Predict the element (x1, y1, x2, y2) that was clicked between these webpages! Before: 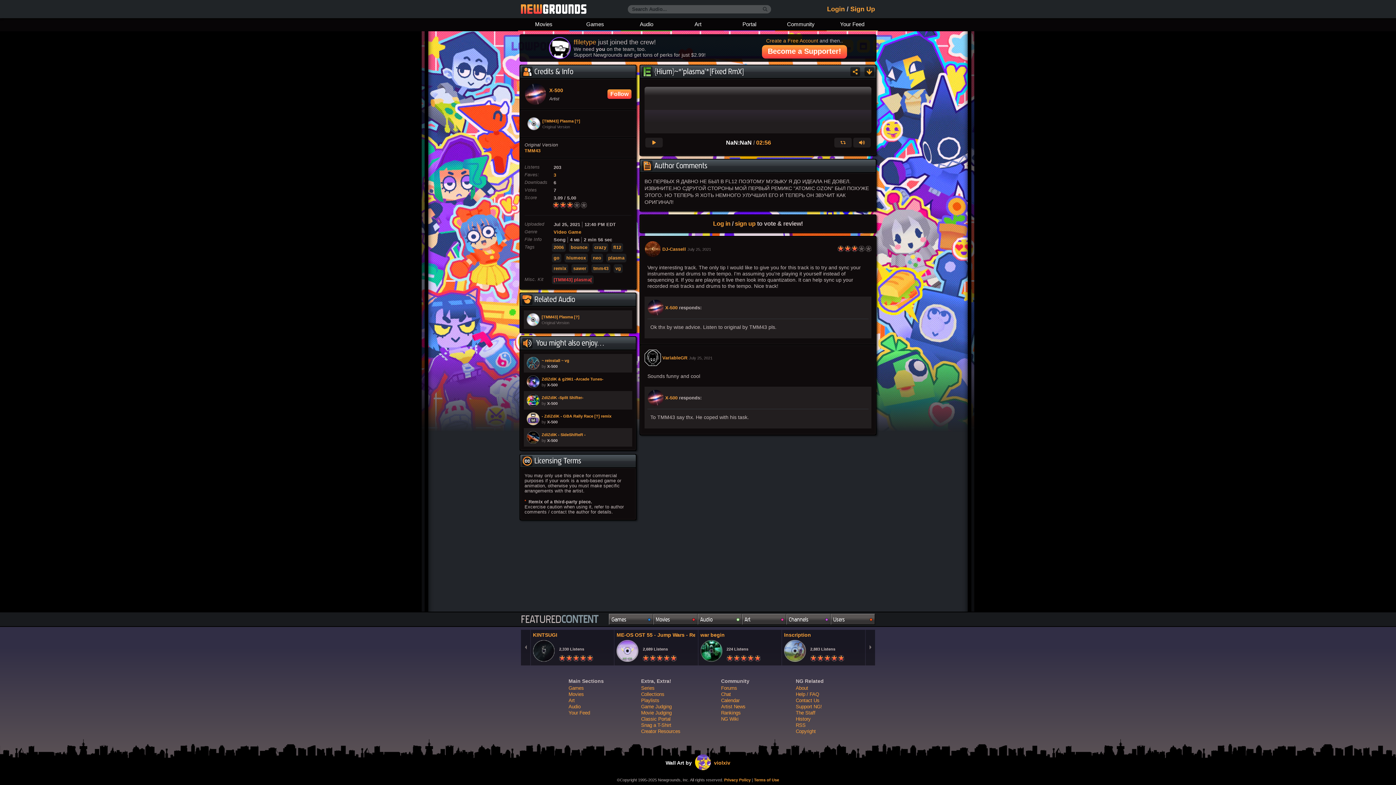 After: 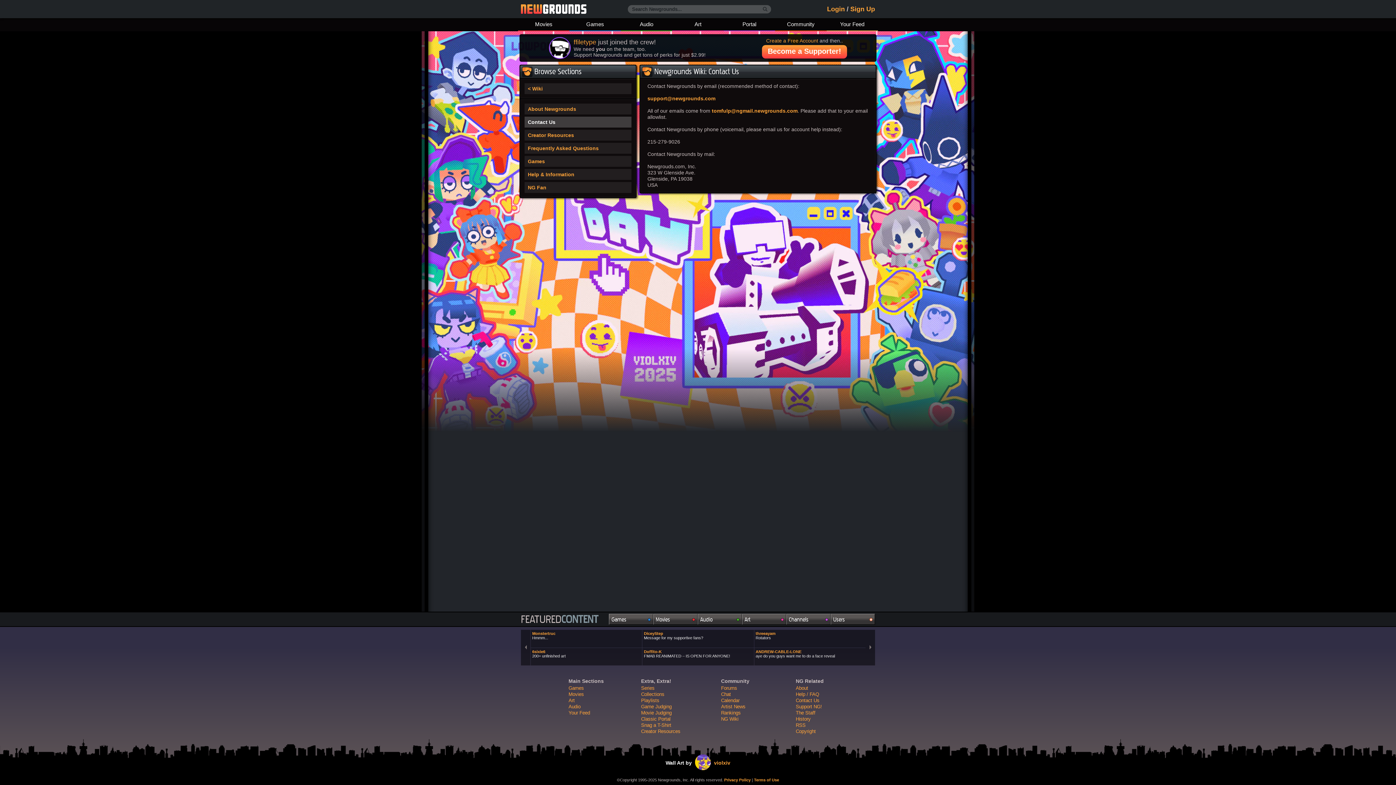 Action: bbox: (796, 698, 819, 703) label: Contact Us